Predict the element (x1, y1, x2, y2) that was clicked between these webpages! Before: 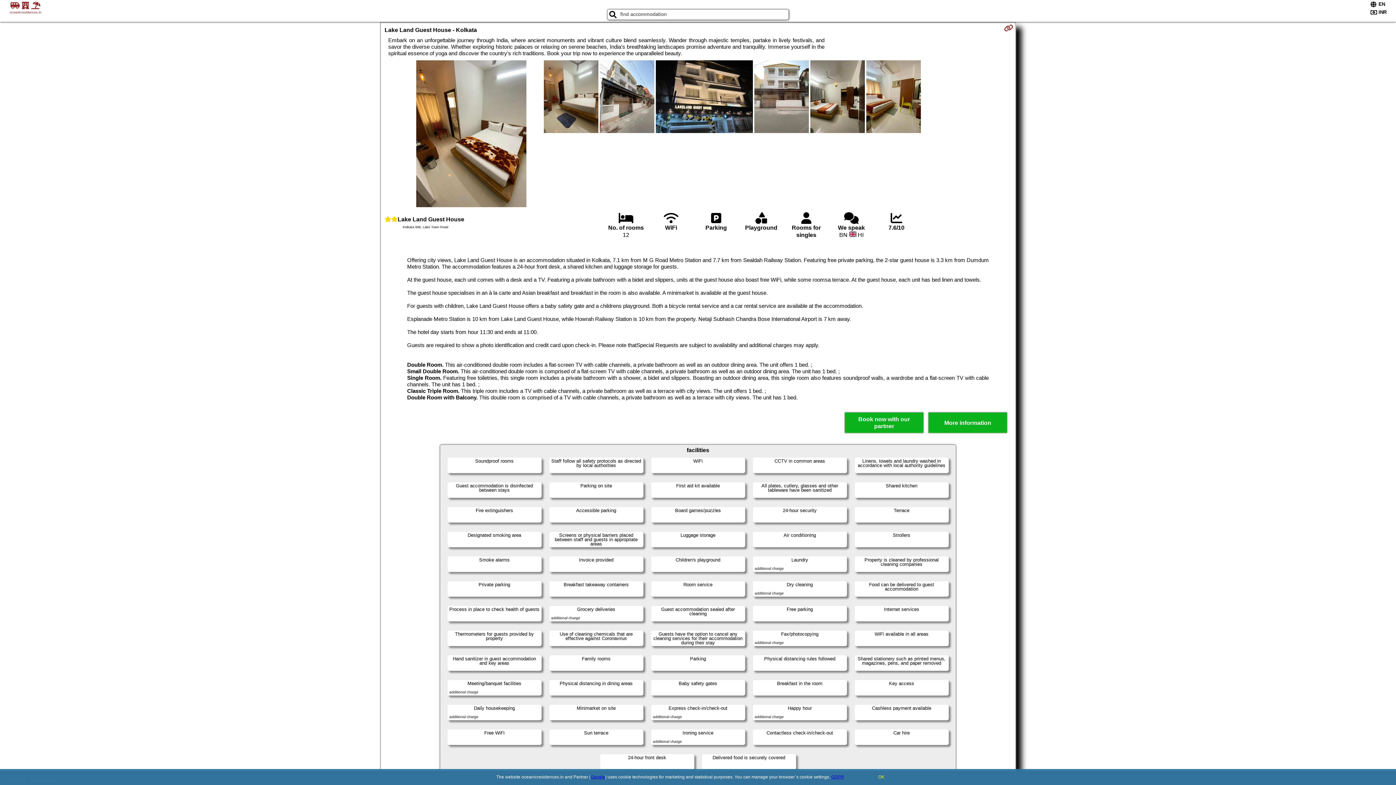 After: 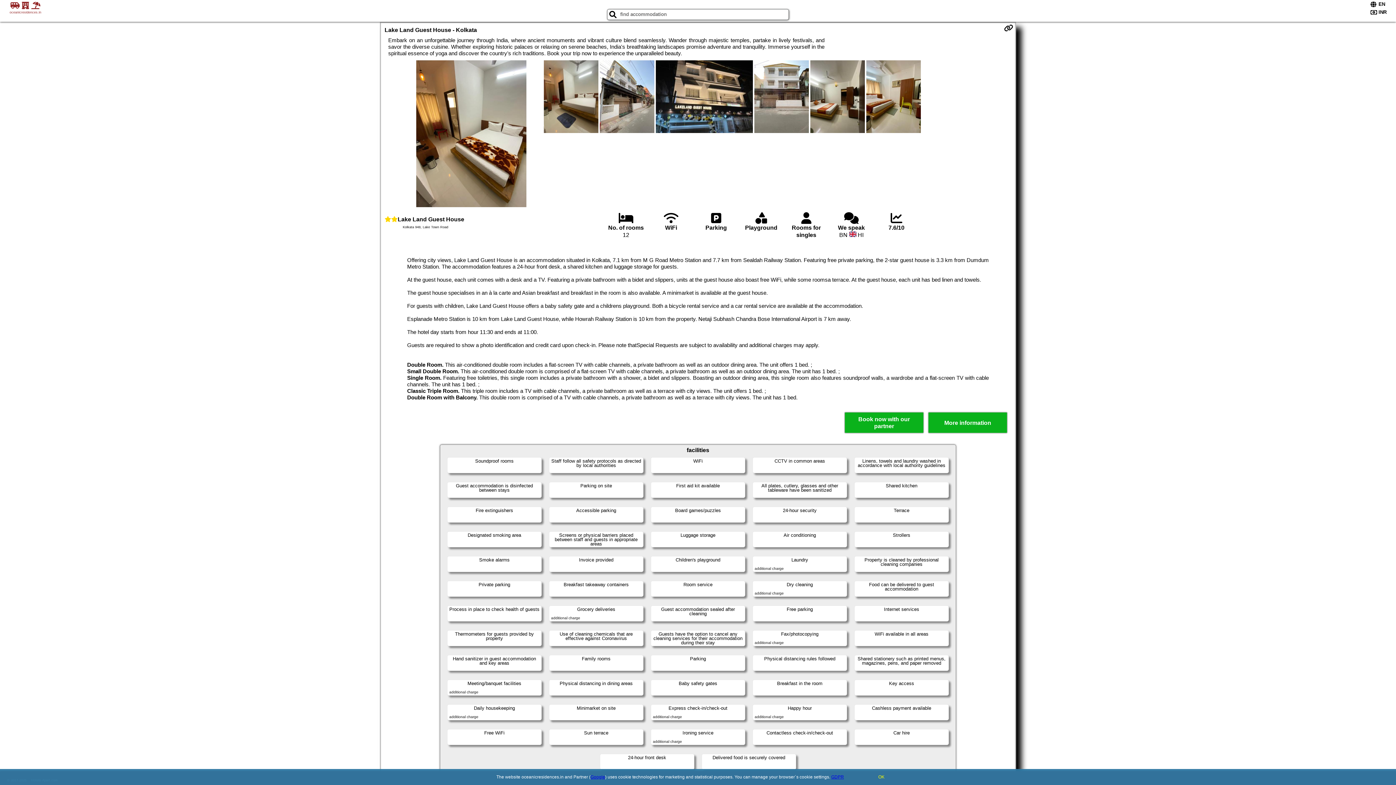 Action: bbox: (1004, 23, 1013, 32)